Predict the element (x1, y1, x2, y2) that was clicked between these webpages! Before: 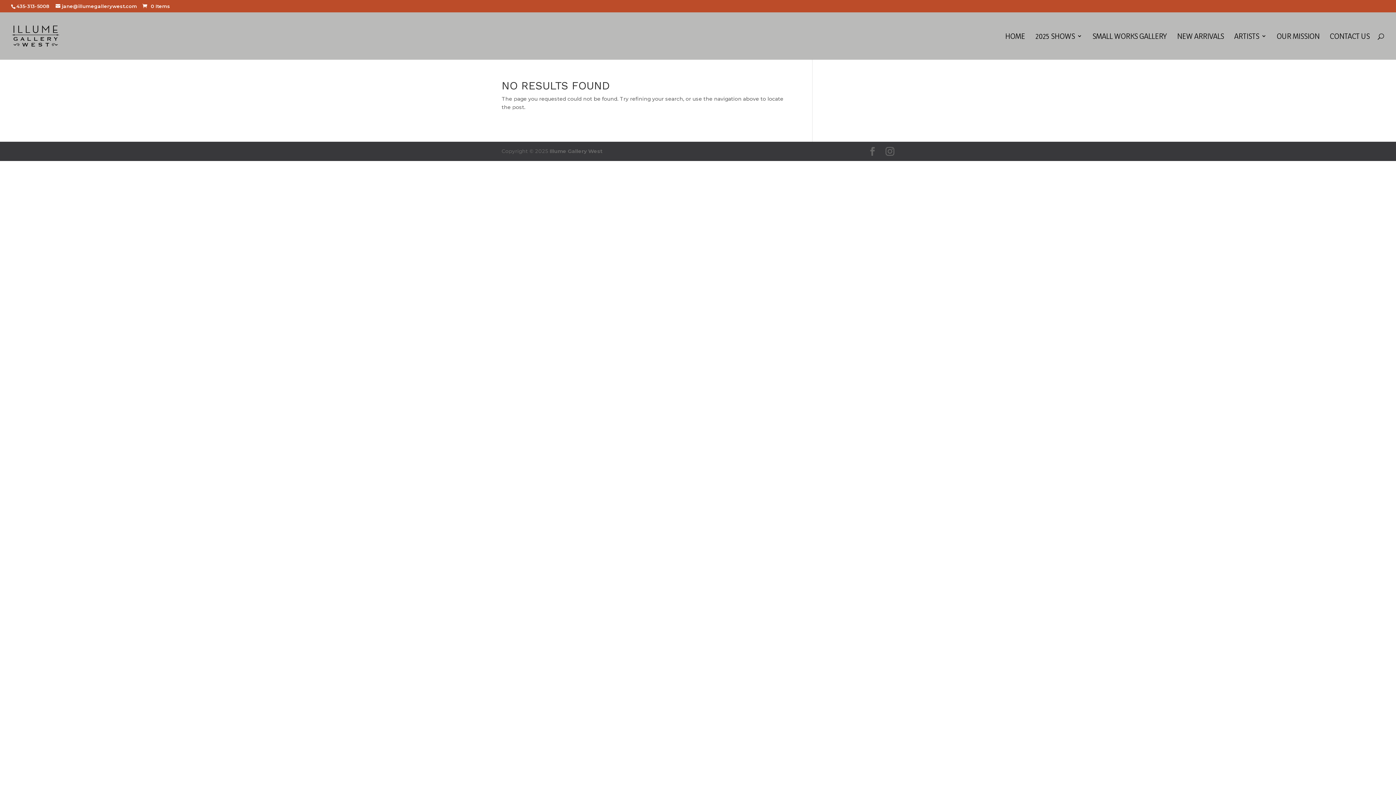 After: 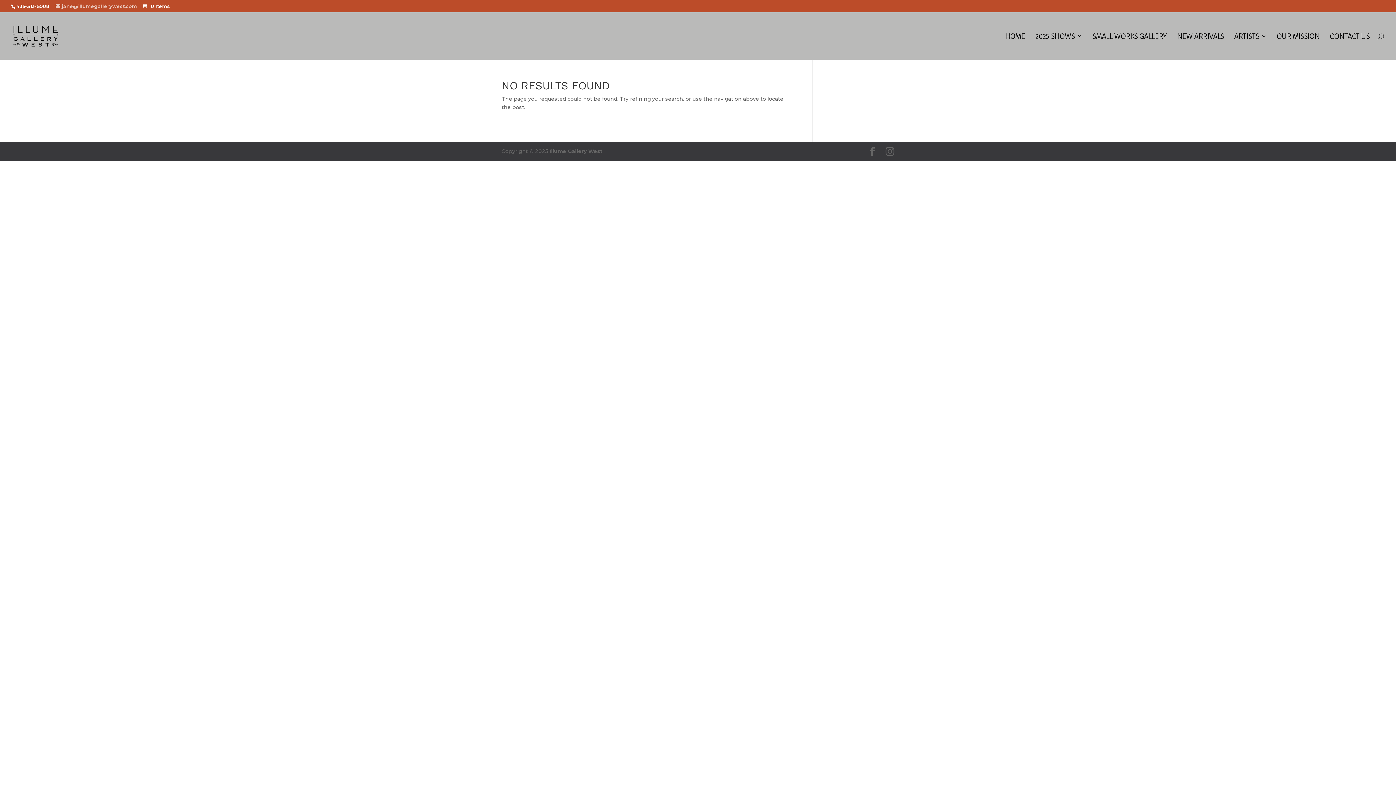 Action: label: jane@illumegallerywest.com bbox: (55, 3, 137, 9)